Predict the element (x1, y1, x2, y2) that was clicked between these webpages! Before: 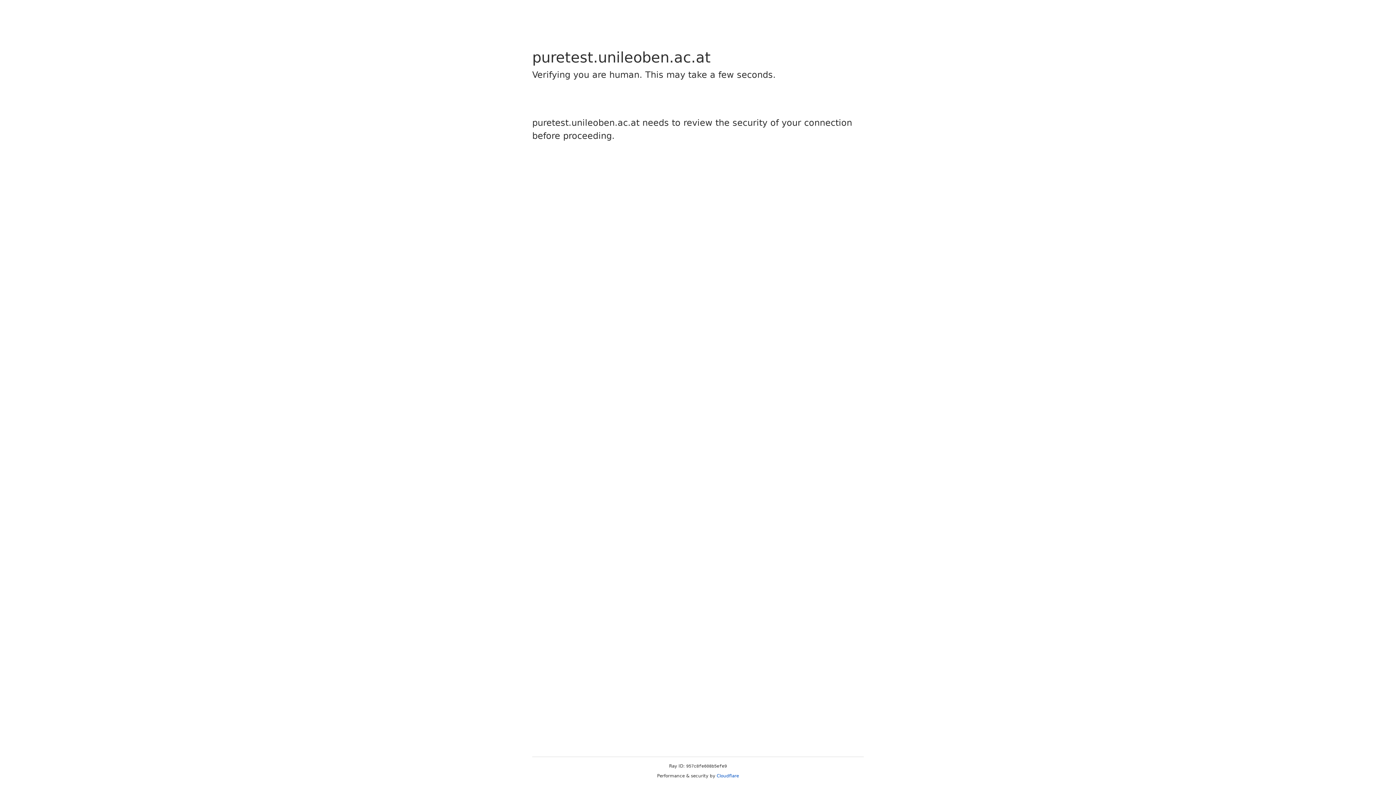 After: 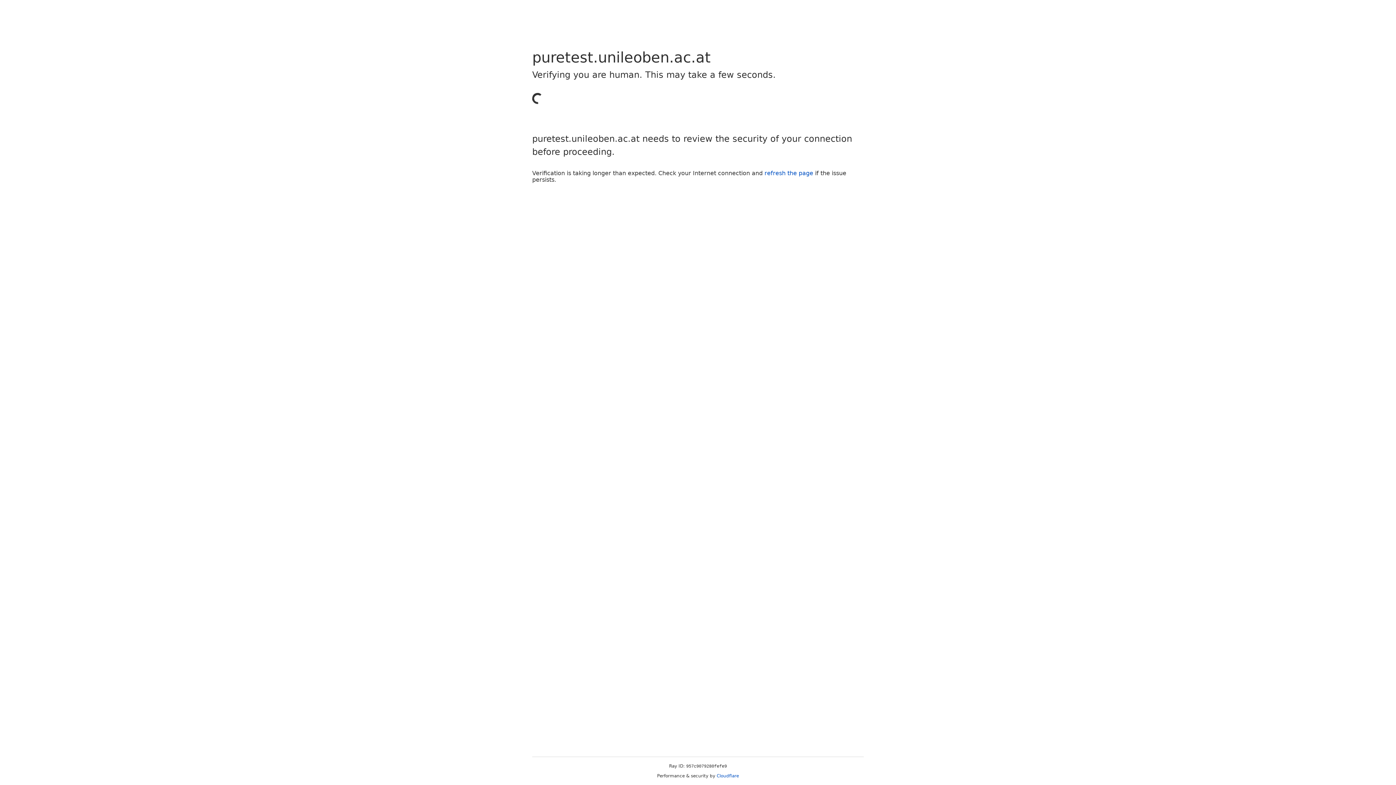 Action: bbox: (716, 773, 739, 778) label: Cloudflare